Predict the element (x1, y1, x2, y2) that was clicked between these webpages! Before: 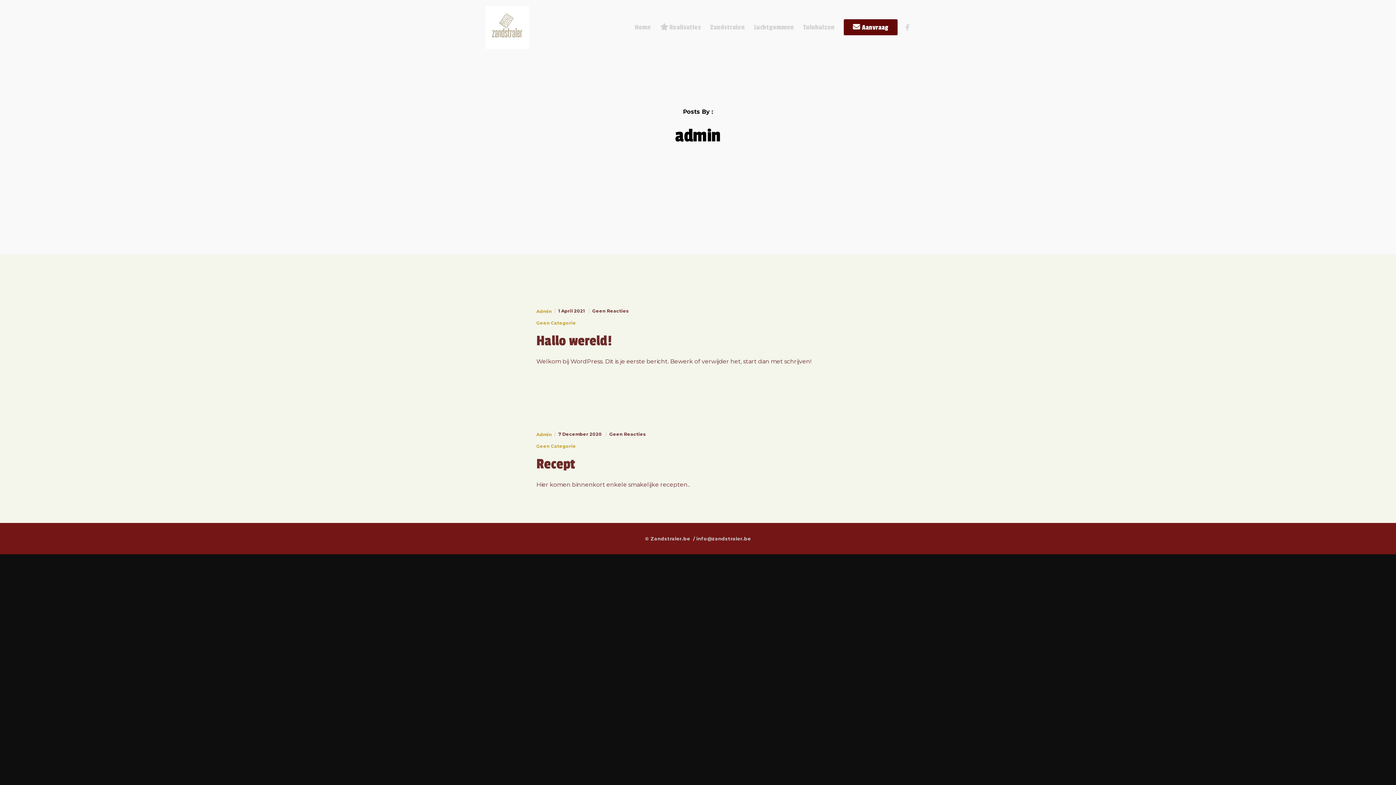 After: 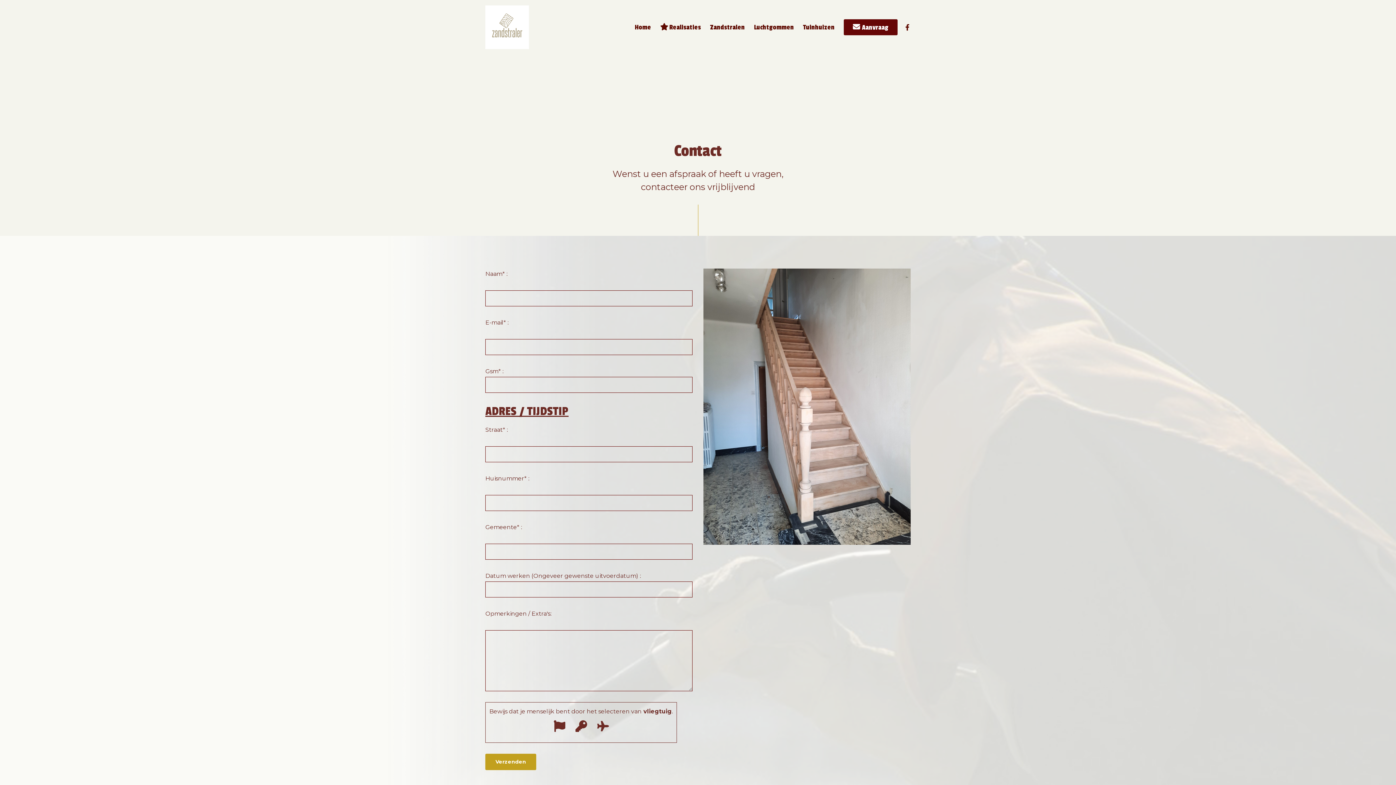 Action: bbox: (841, 0, 897, 54) label: Aanvraag